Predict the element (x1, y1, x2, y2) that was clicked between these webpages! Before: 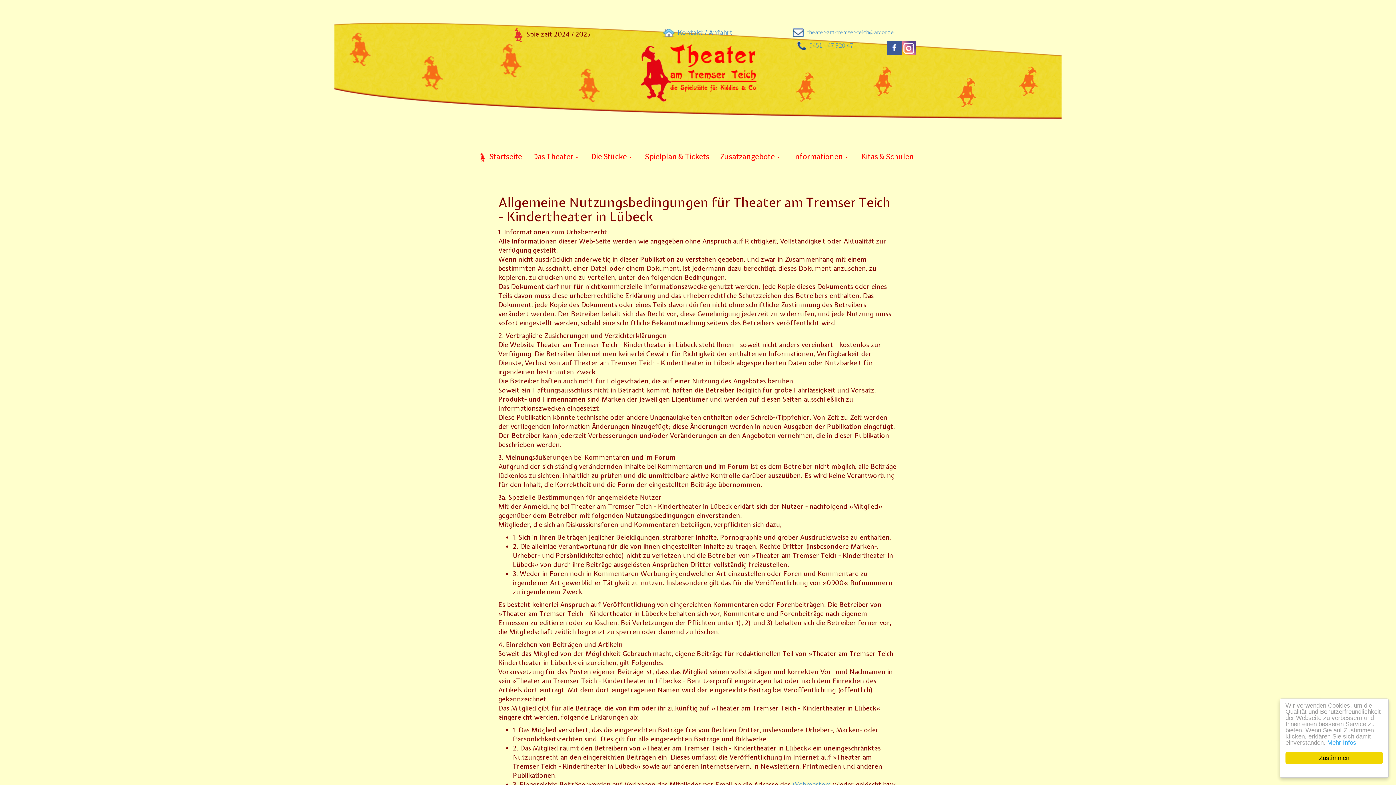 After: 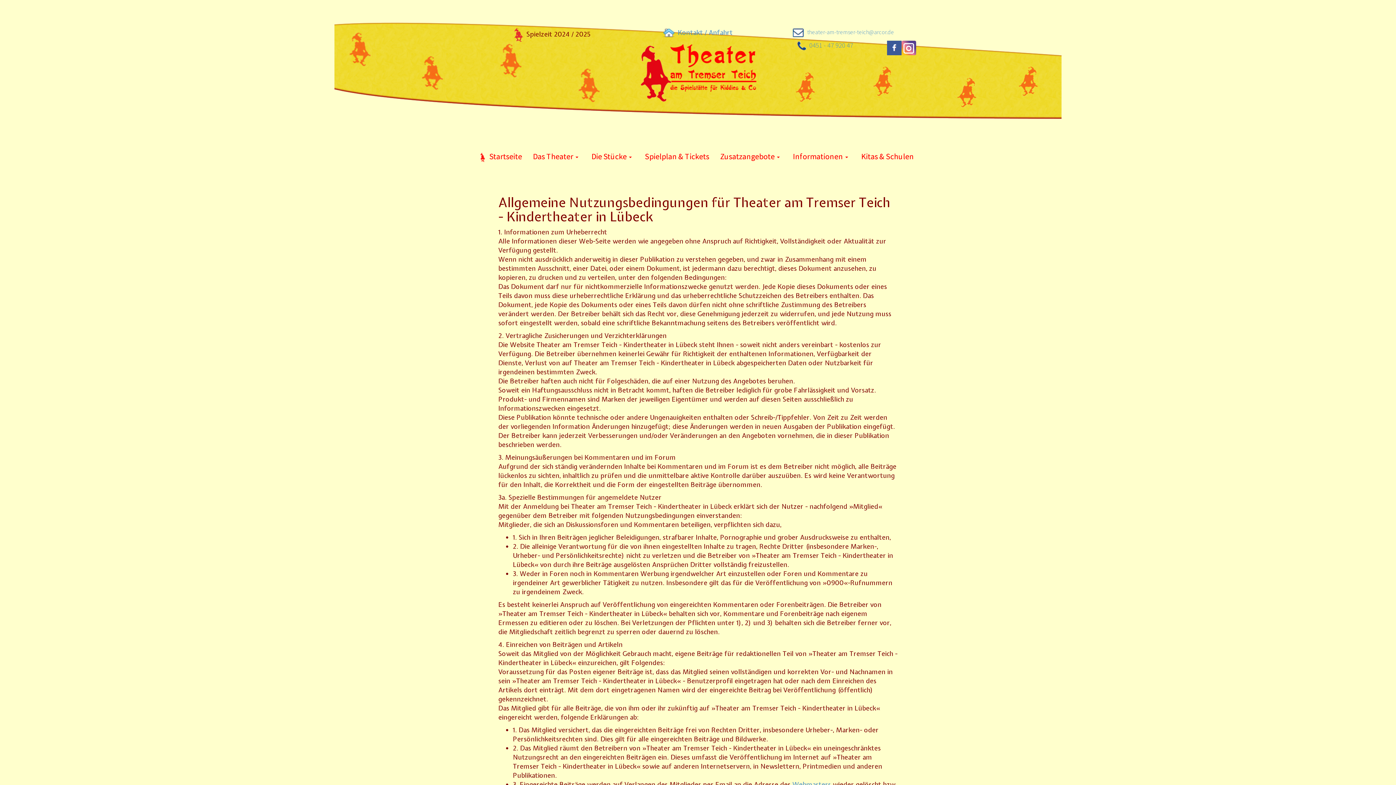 Action: label: Zustimmen bbox: (1285, 752, 1383, 764)